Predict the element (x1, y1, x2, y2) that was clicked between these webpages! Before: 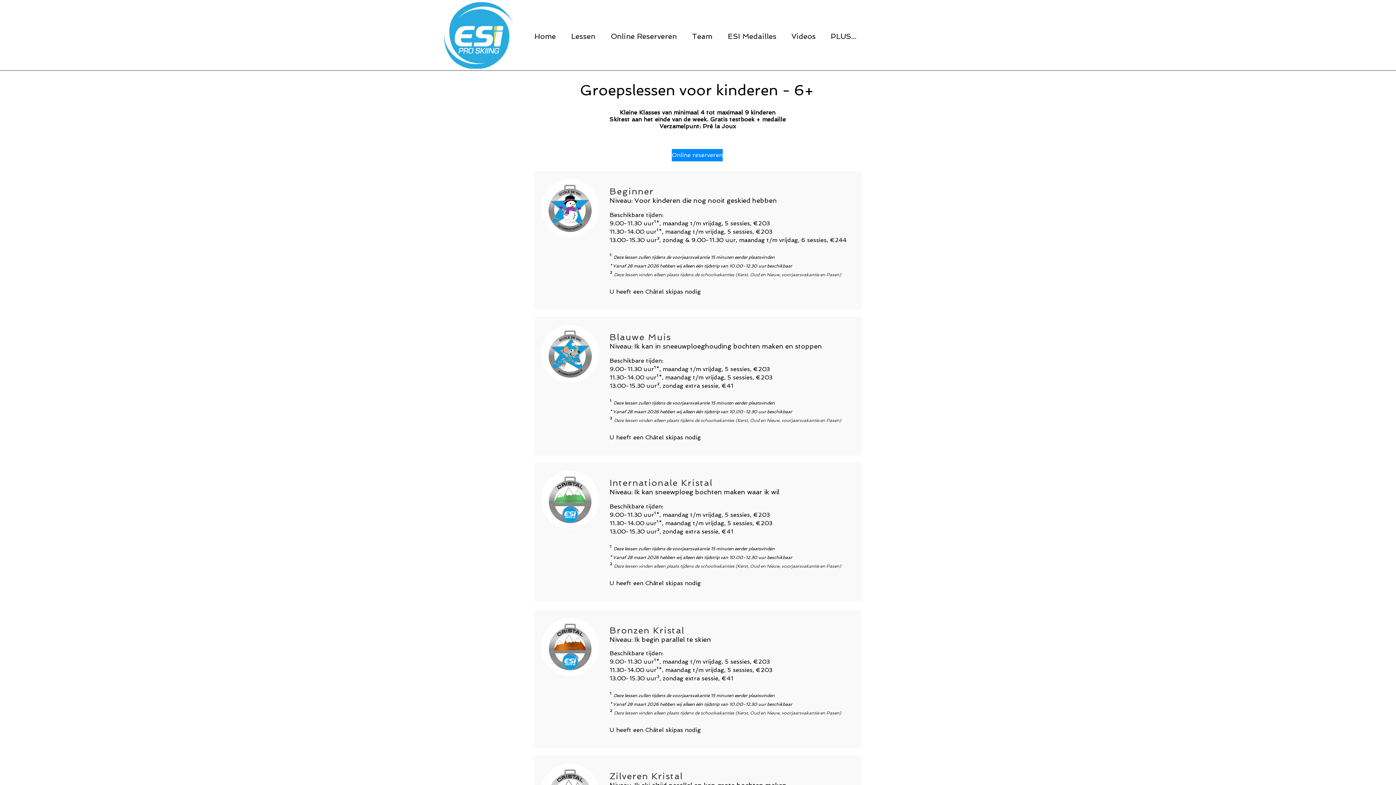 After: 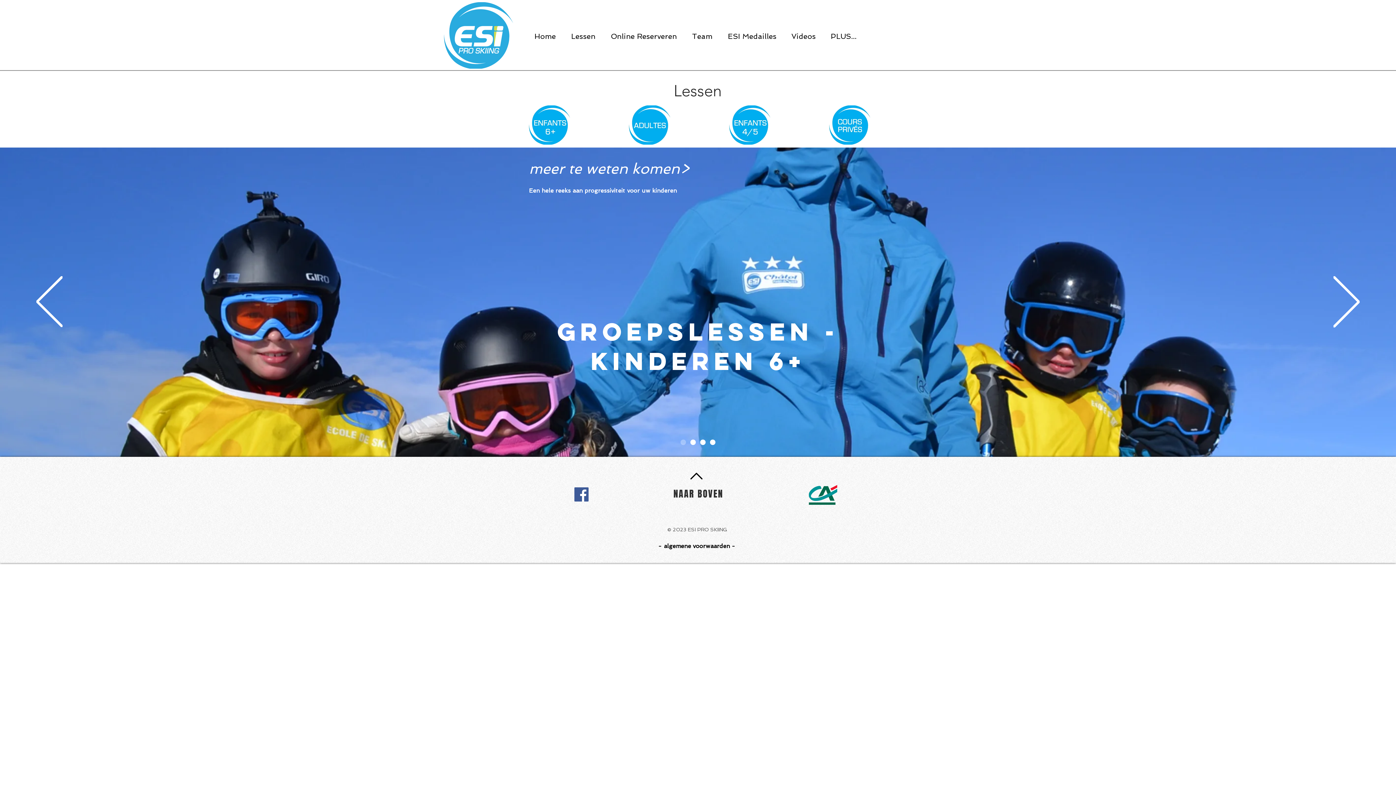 Action: bbox: (565, 18, 605, 54) label: Lessen